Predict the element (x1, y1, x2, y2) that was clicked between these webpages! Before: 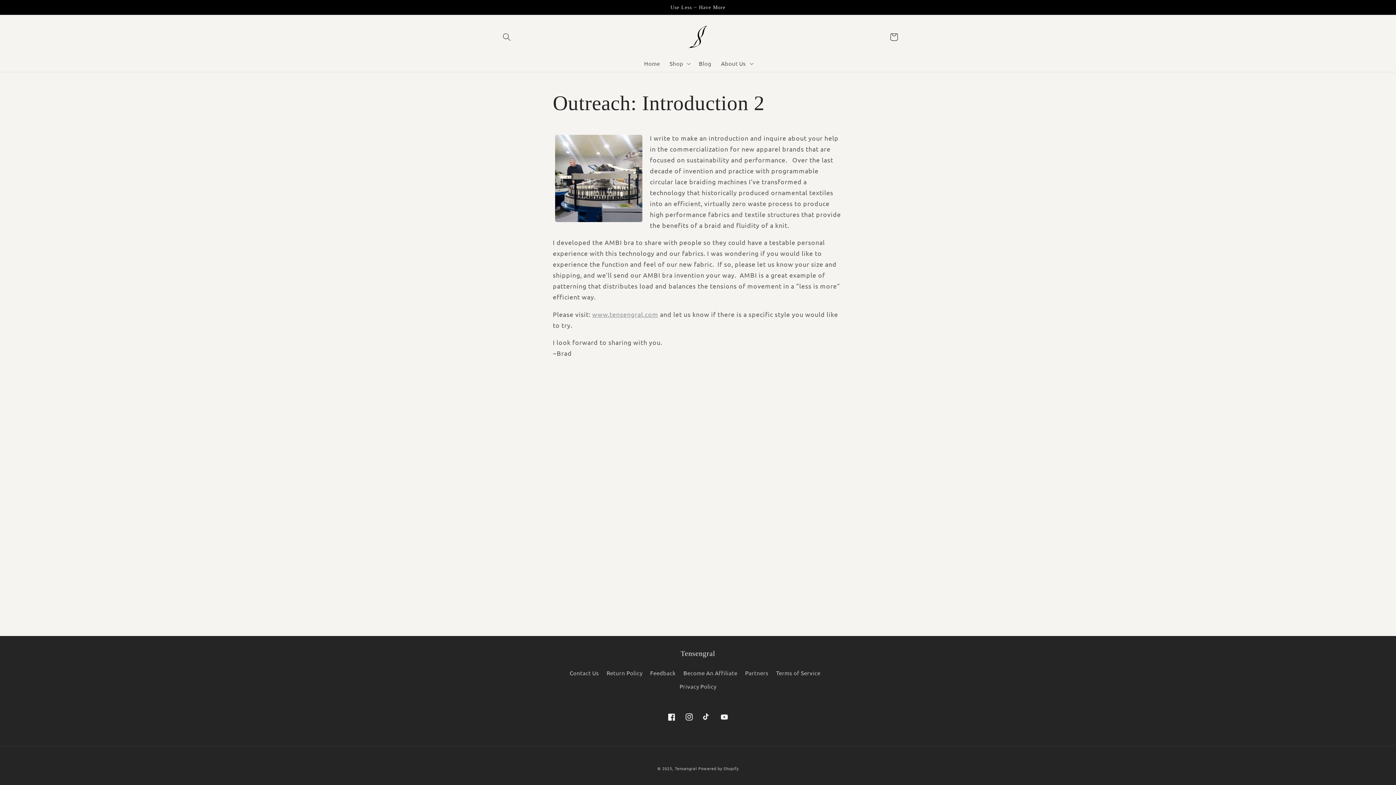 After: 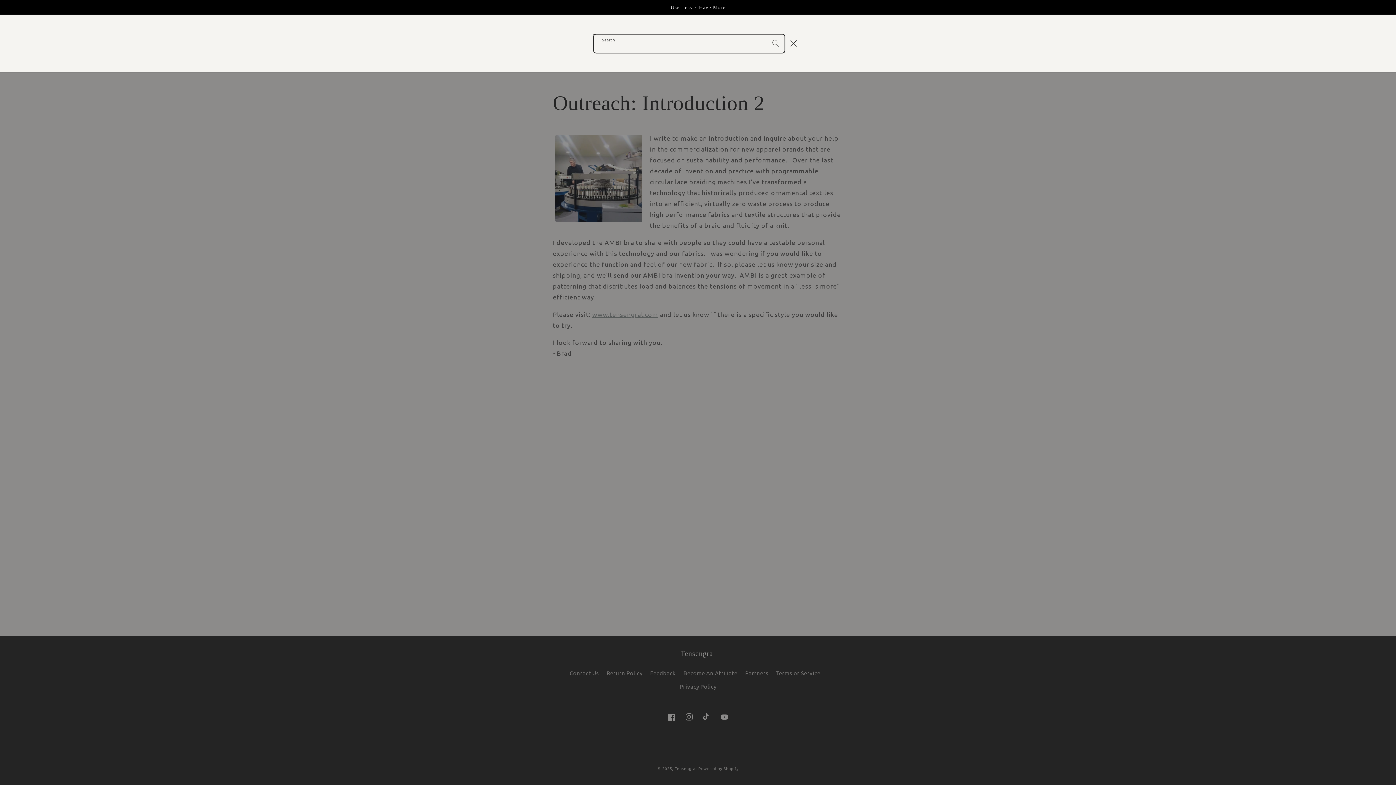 Action: bbox: (498, 28, 515, 45) label: Search